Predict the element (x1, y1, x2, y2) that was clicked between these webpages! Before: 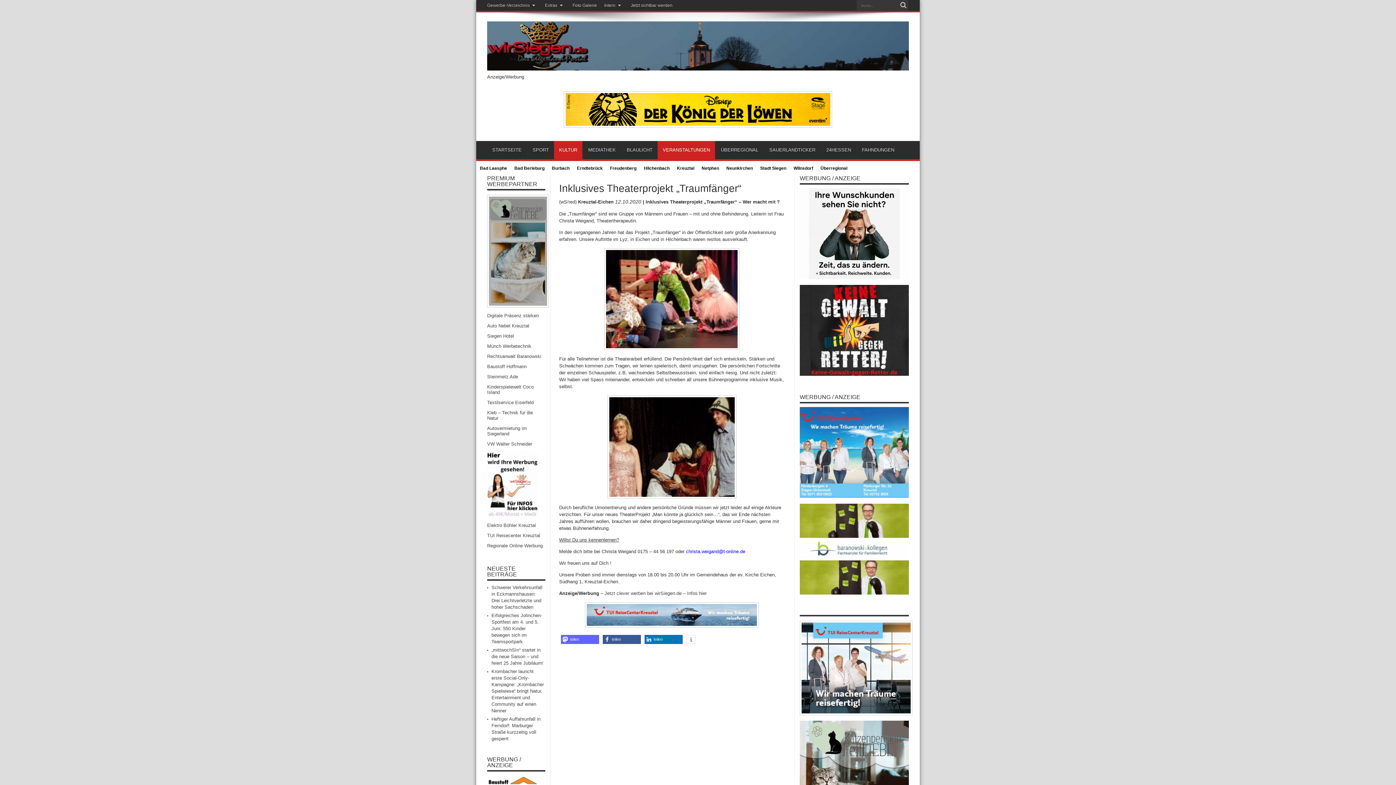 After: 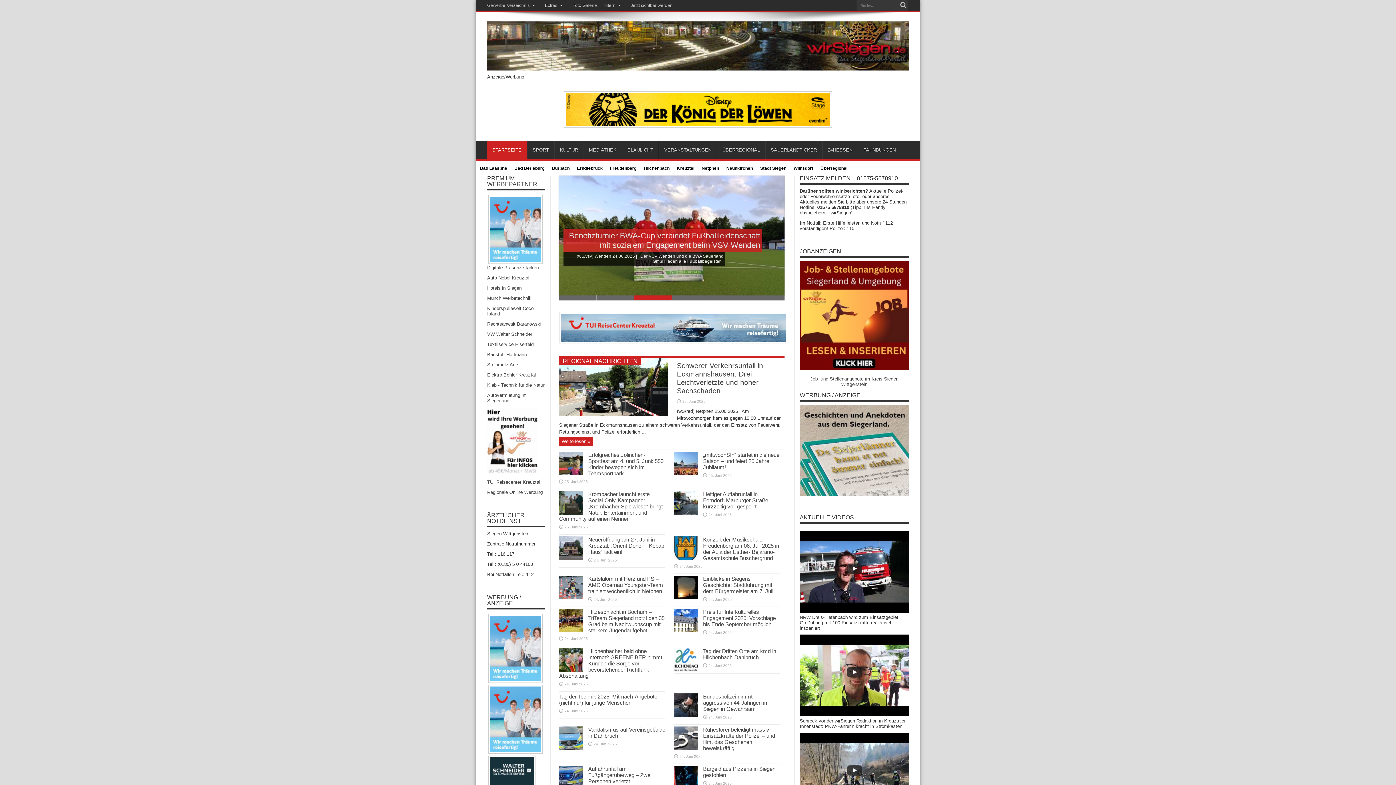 Action: bbox: (487, 141, 526, 159) label: STARTSEITE